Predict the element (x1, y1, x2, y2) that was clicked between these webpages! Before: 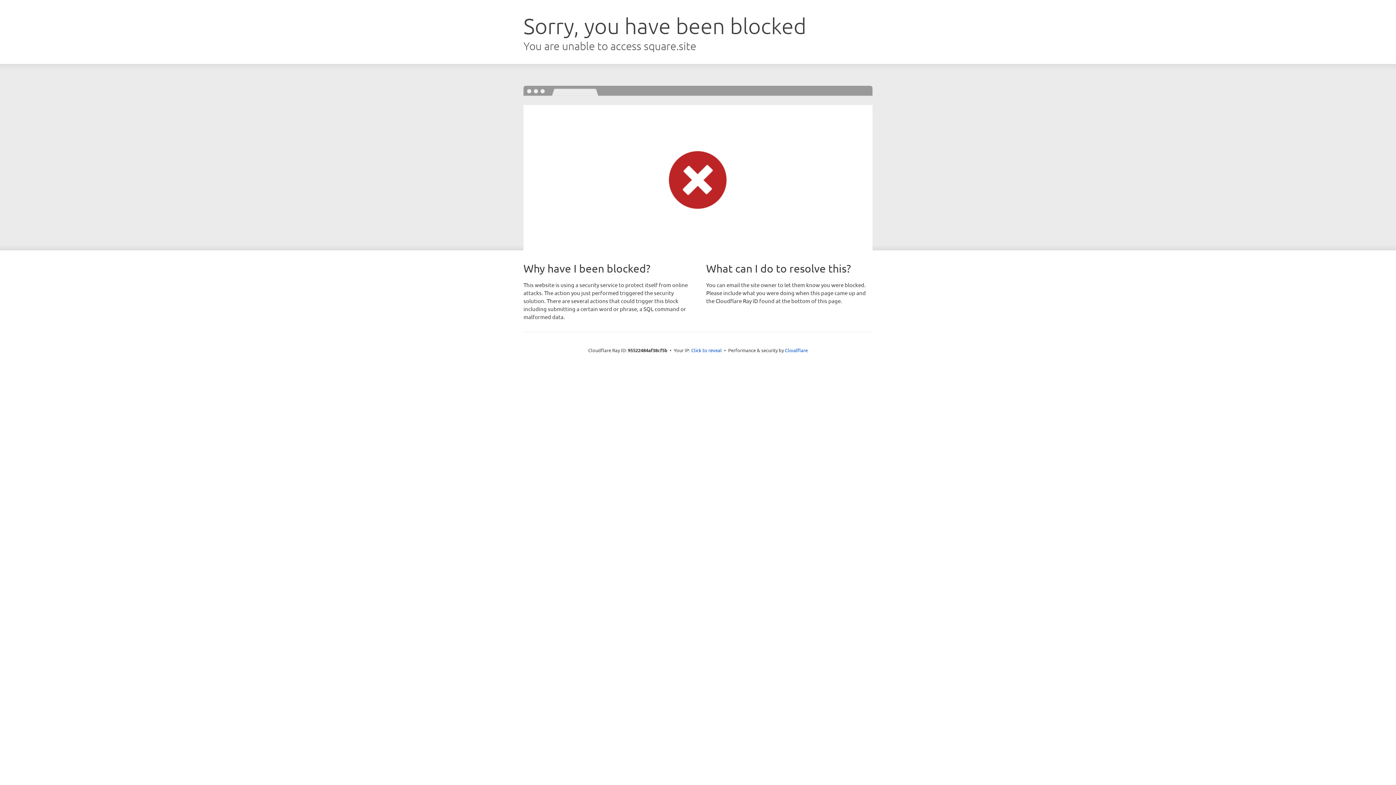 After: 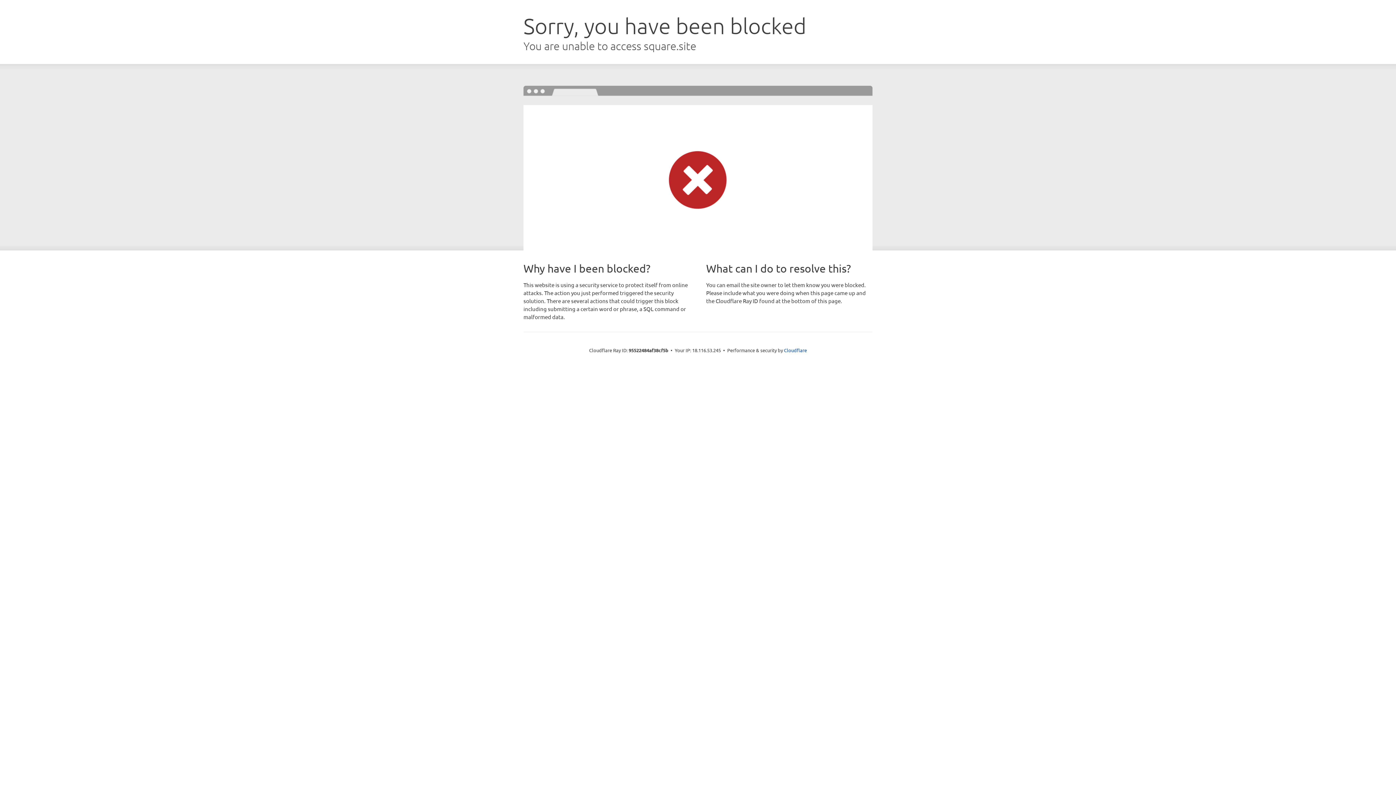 Action: label: Click to reveal bbox: (691, 346, 722, 353)